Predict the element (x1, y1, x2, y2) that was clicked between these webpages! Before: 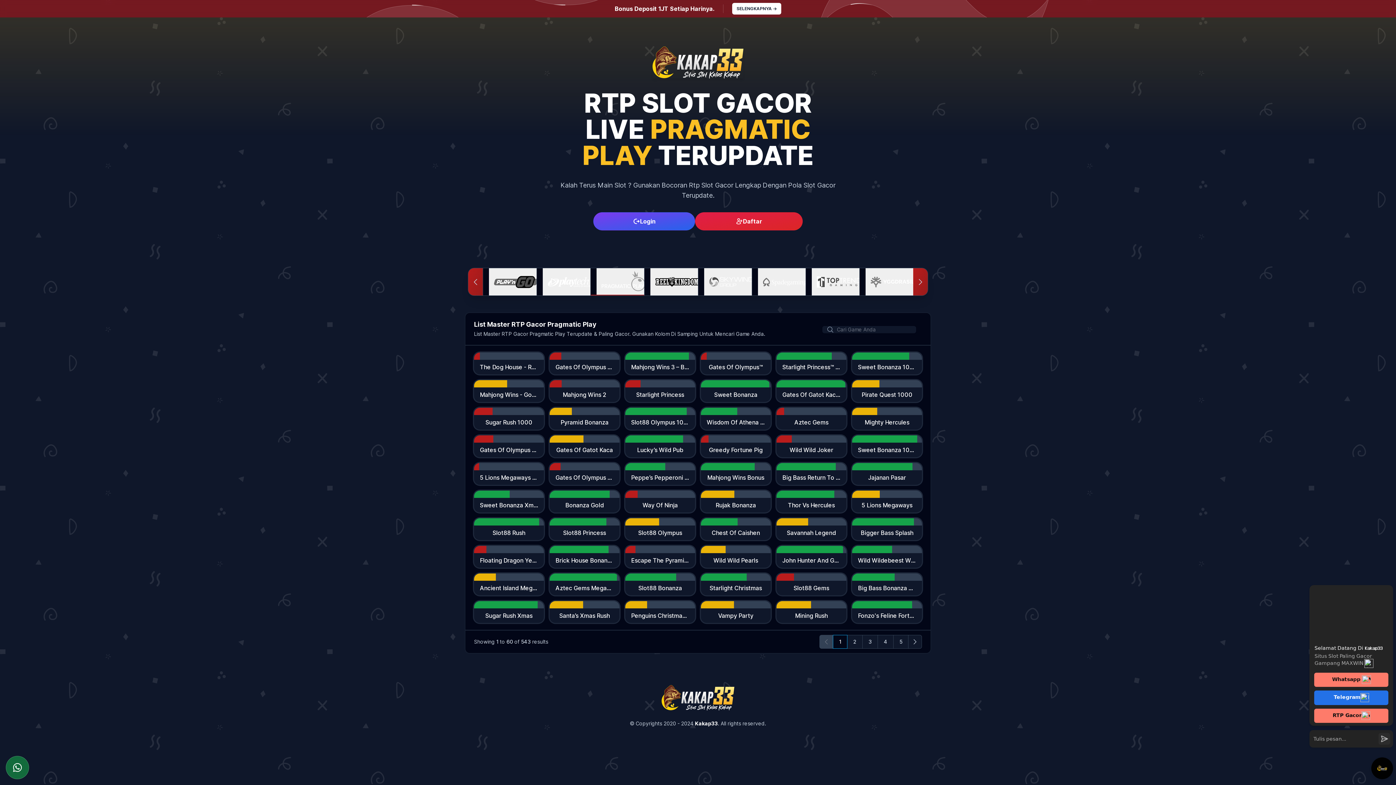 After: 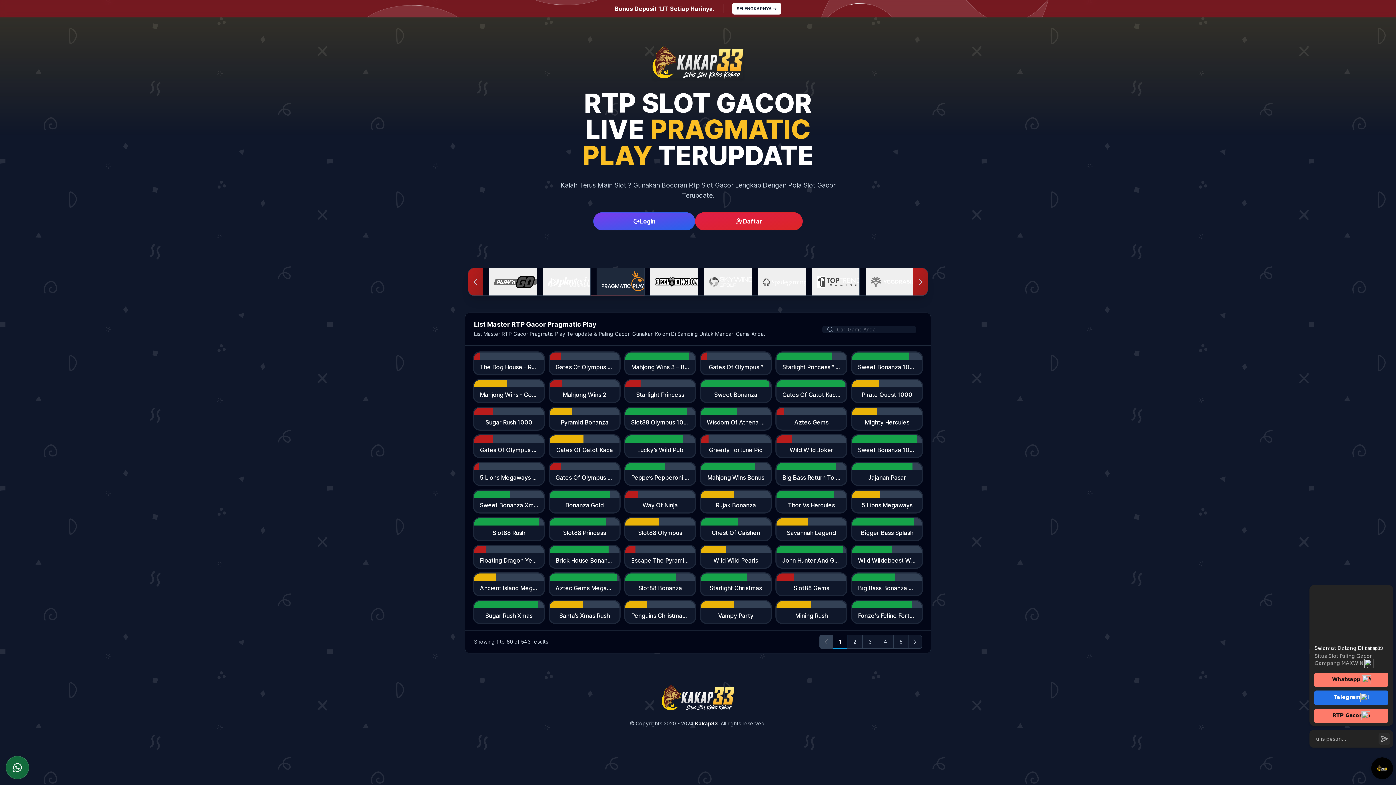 Action: bbox: (596, 268, 650, 295)